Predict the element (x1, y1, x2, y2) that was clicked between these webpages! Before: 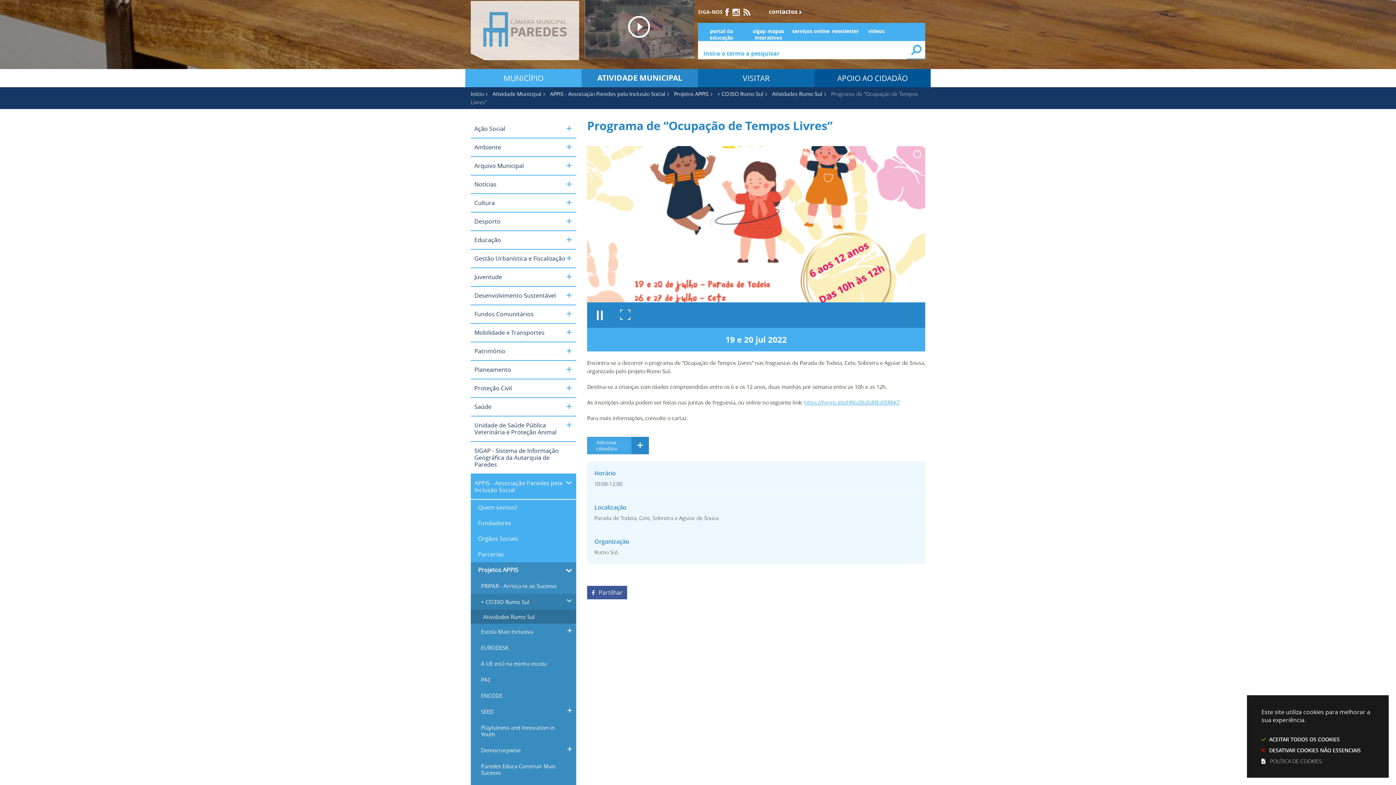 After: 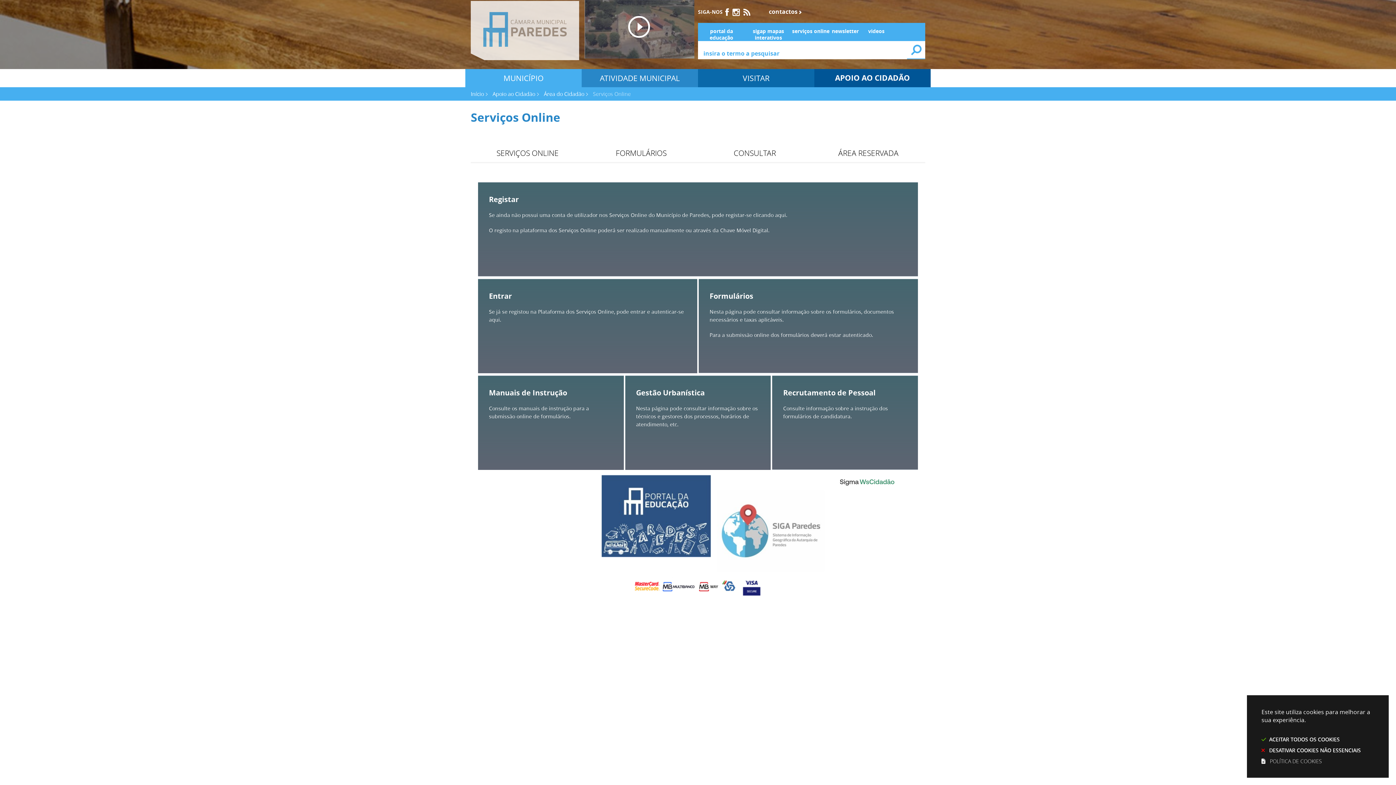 Action: label: serviços online bbox: (792, 22, 829, 39)